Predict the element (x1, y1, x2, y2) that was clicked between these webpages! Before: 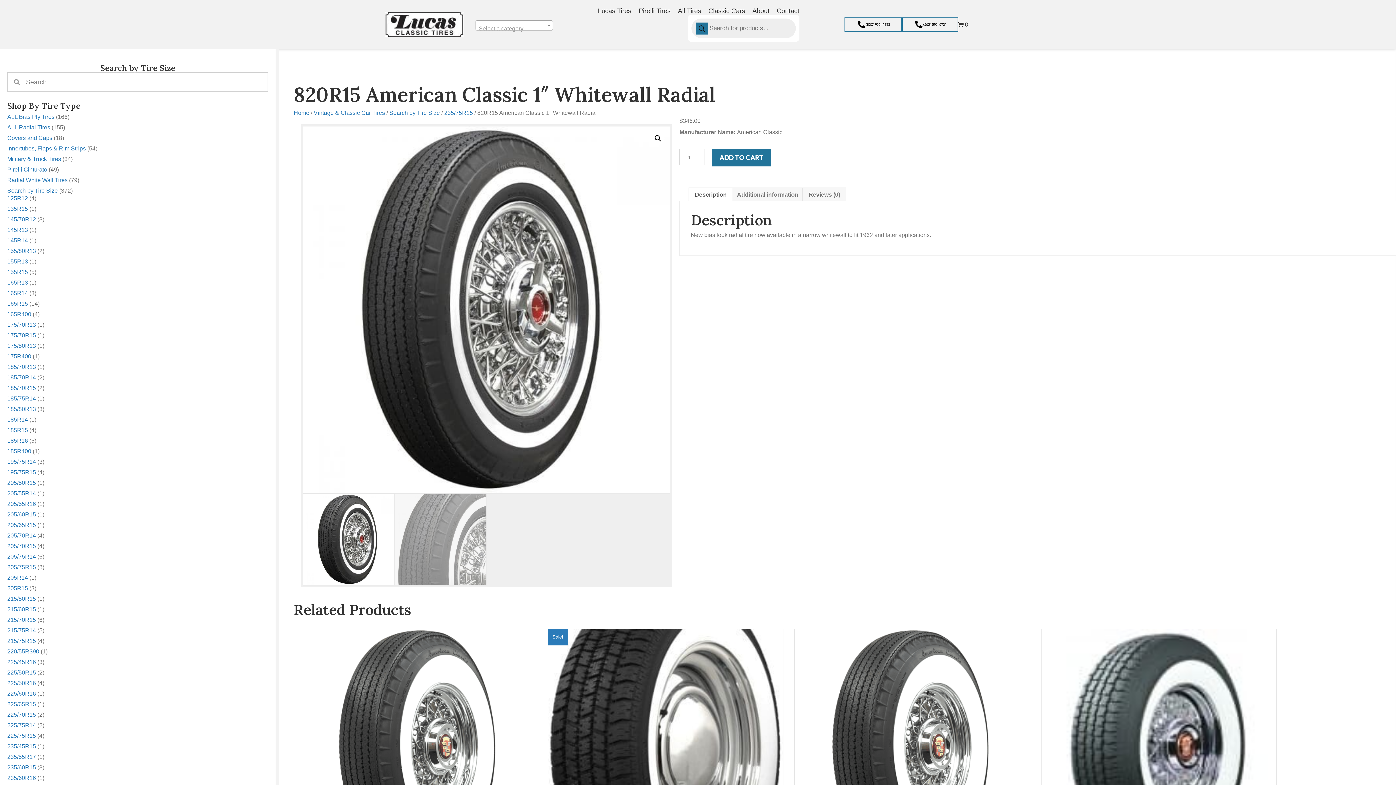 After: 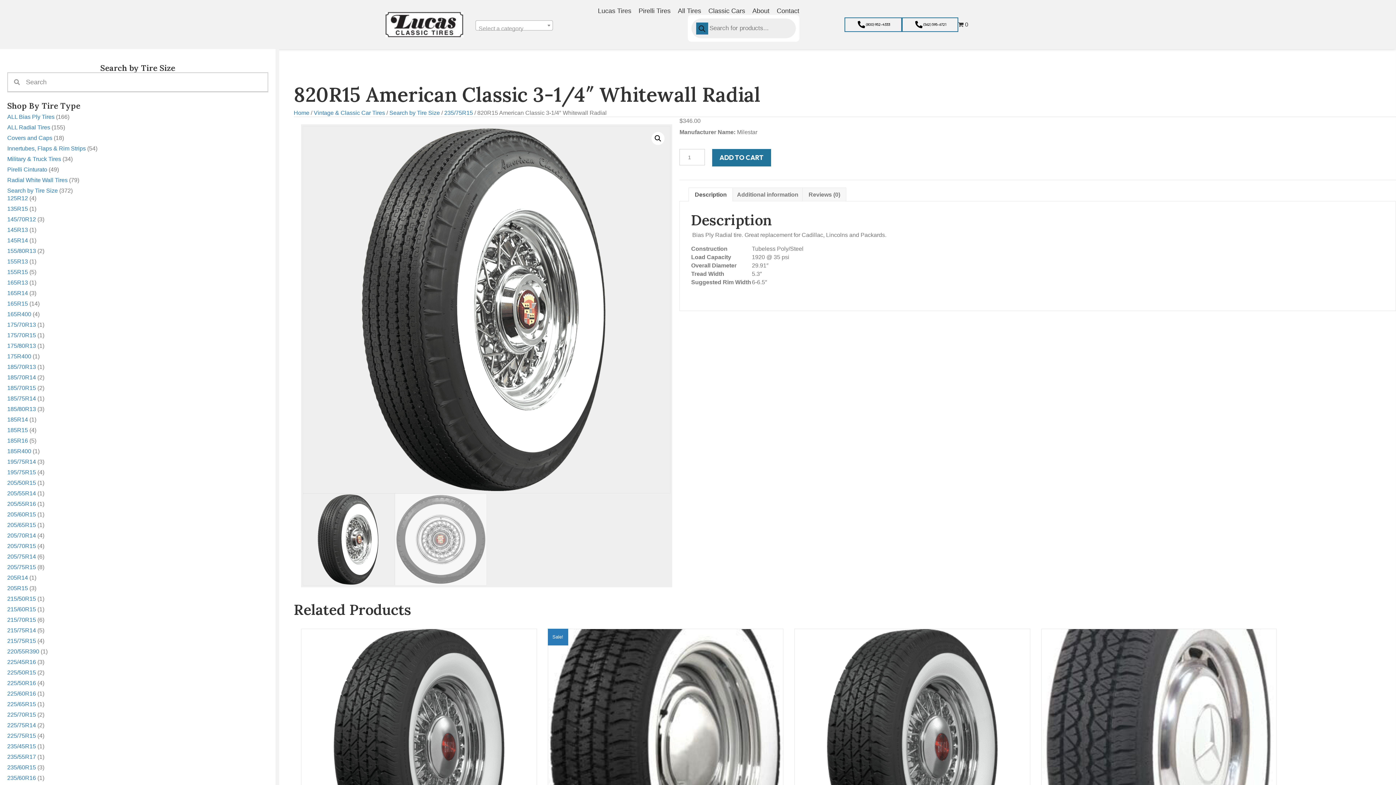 Action: bbox: (794, 629, 1030, 895) label: 820R15 American Classic 3-1/4″ Whitewall Radial
$346.00